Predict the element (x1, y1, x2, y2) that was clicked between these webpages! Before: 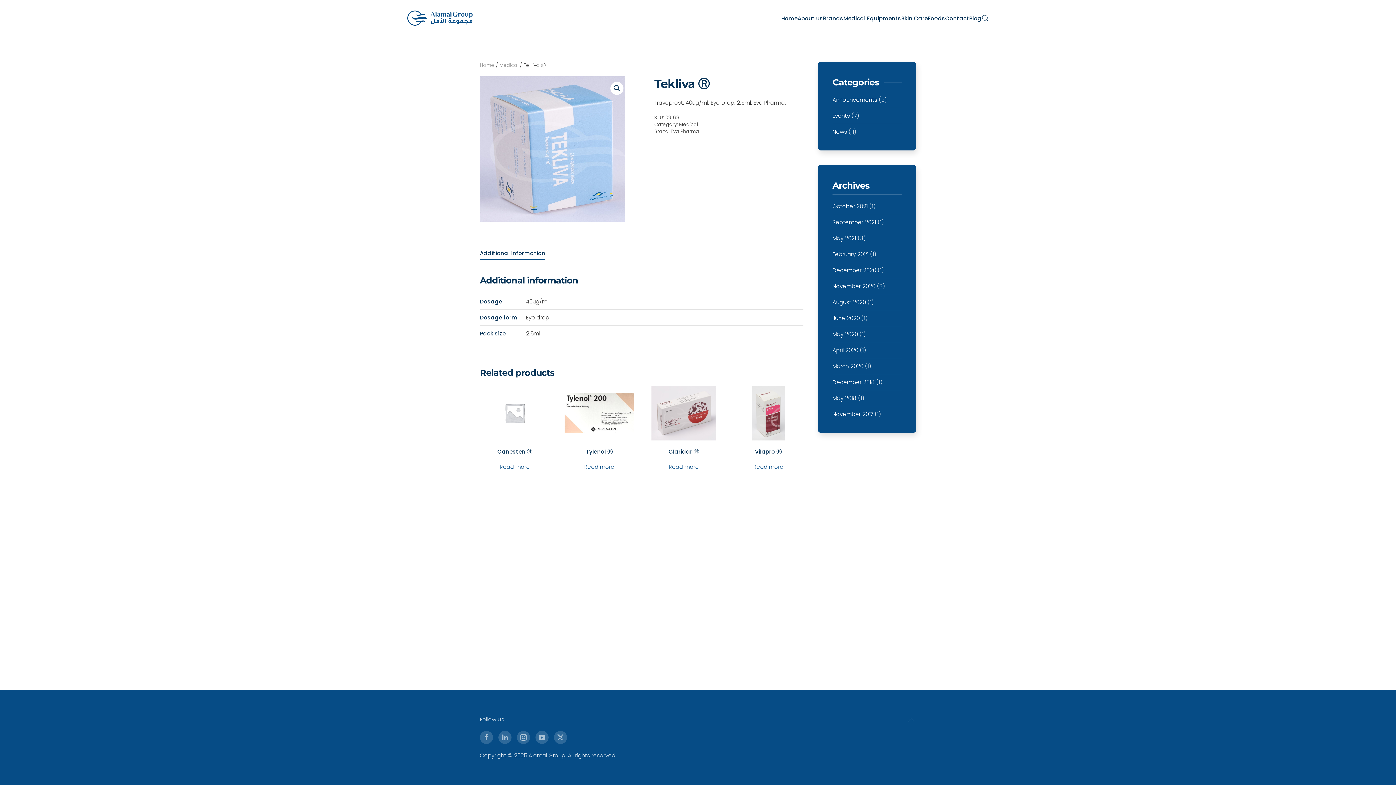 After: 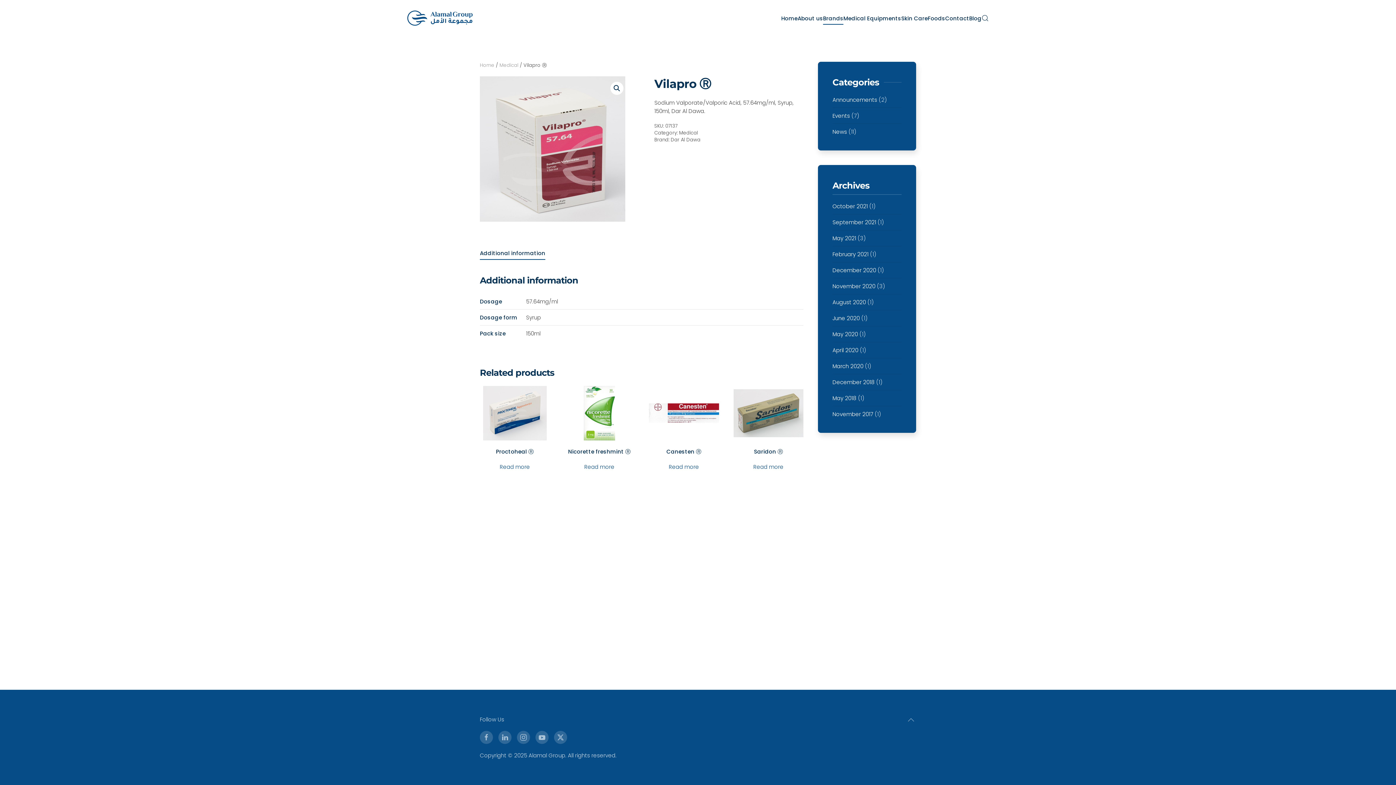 Action: bbox: (733, 386, 803, 455) label: Vilapro Ⓡ